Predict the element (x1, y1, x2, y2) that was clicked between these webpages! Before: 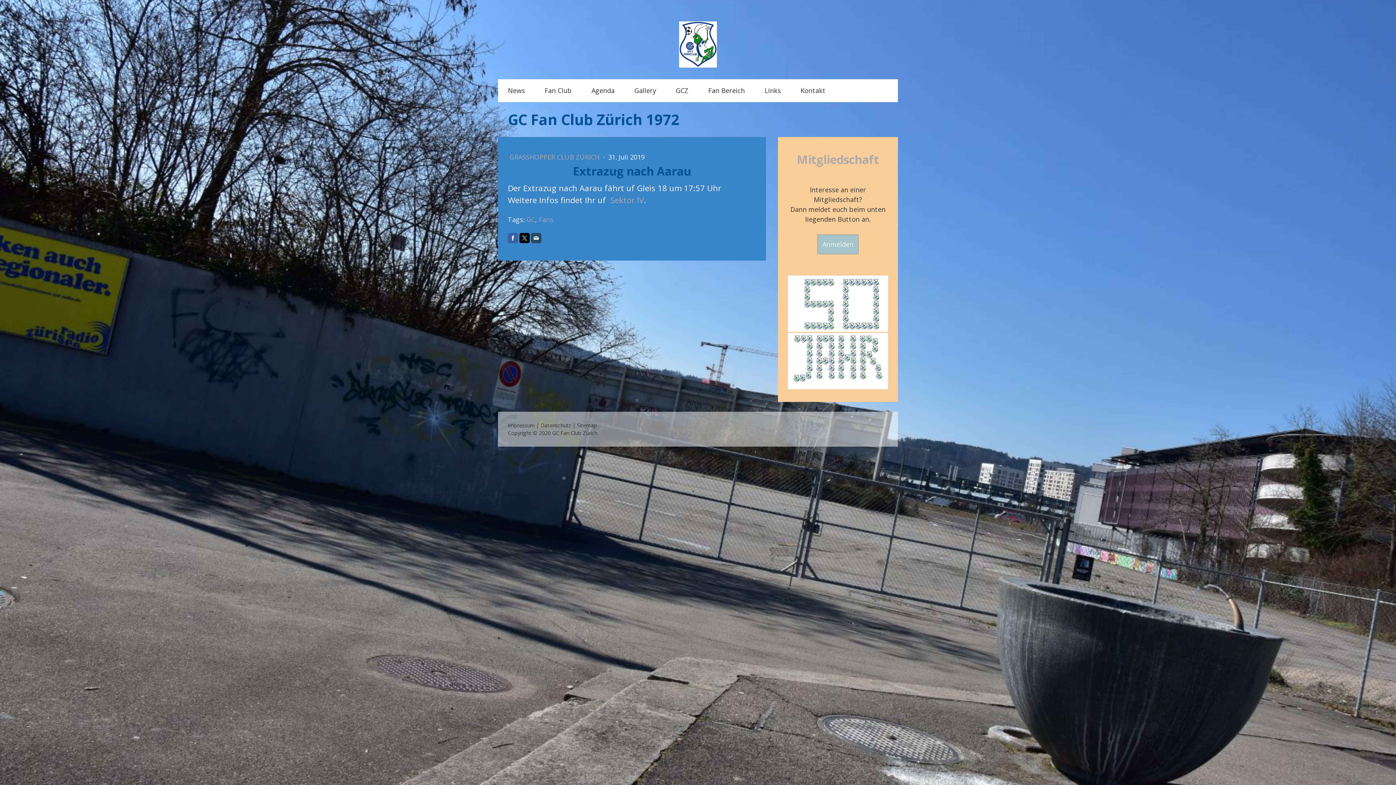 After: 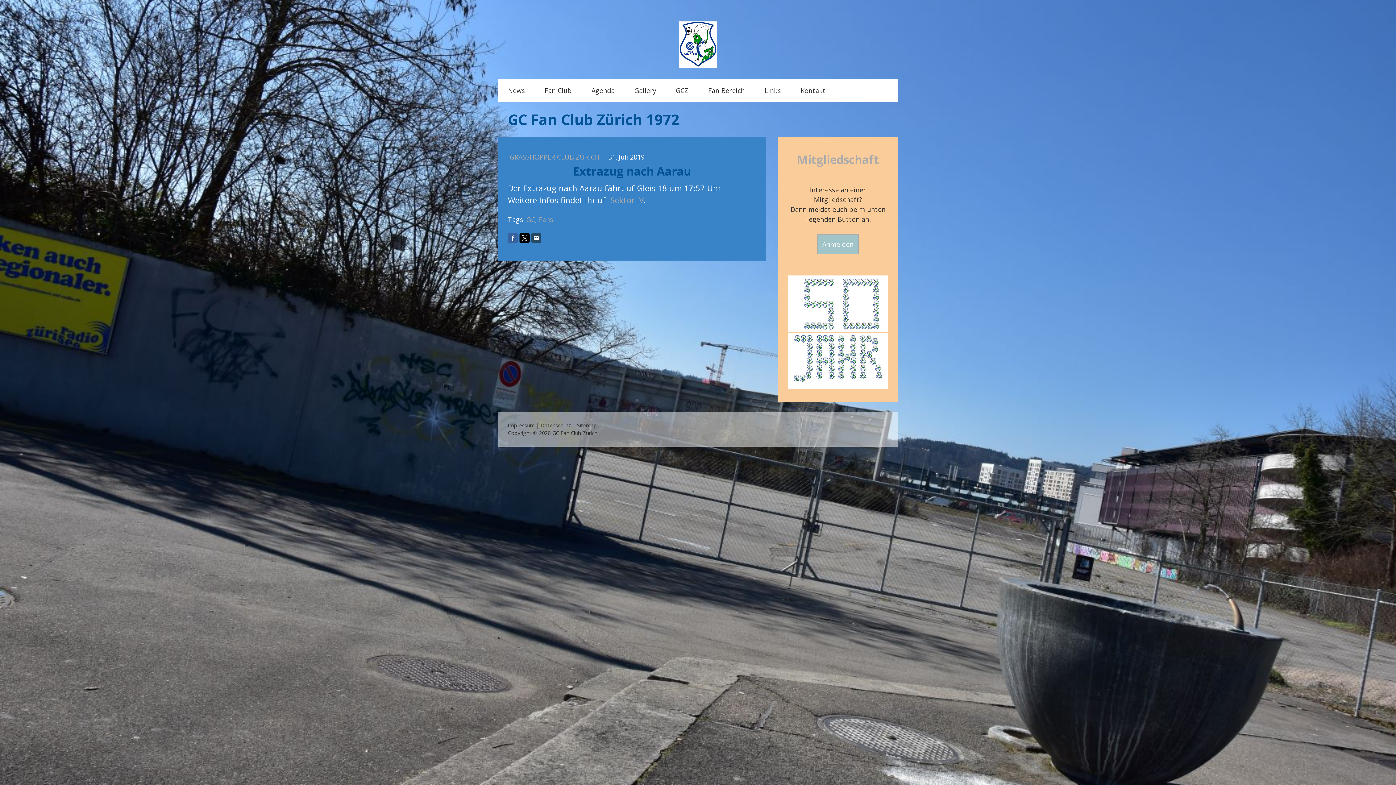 Action: bbox: (519, 233, 529, 243)